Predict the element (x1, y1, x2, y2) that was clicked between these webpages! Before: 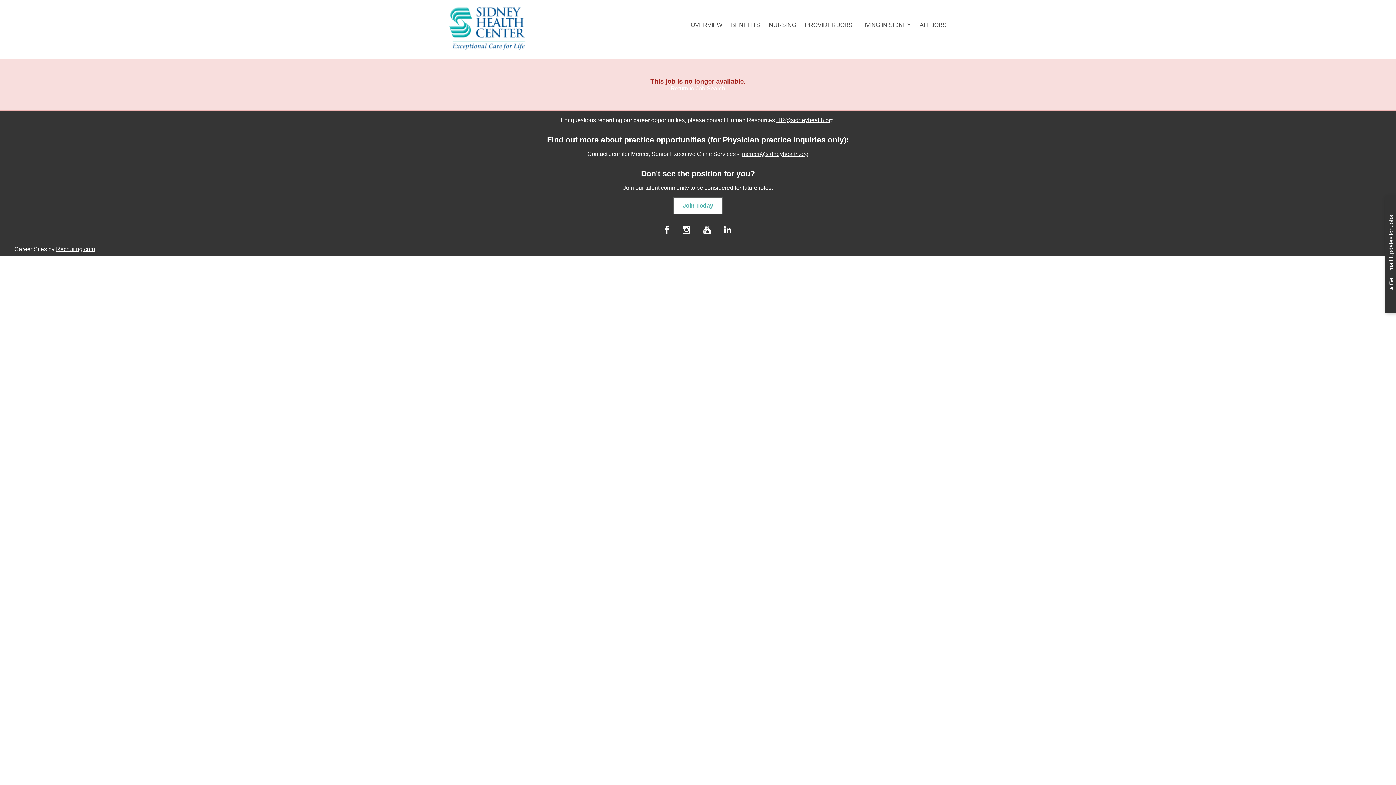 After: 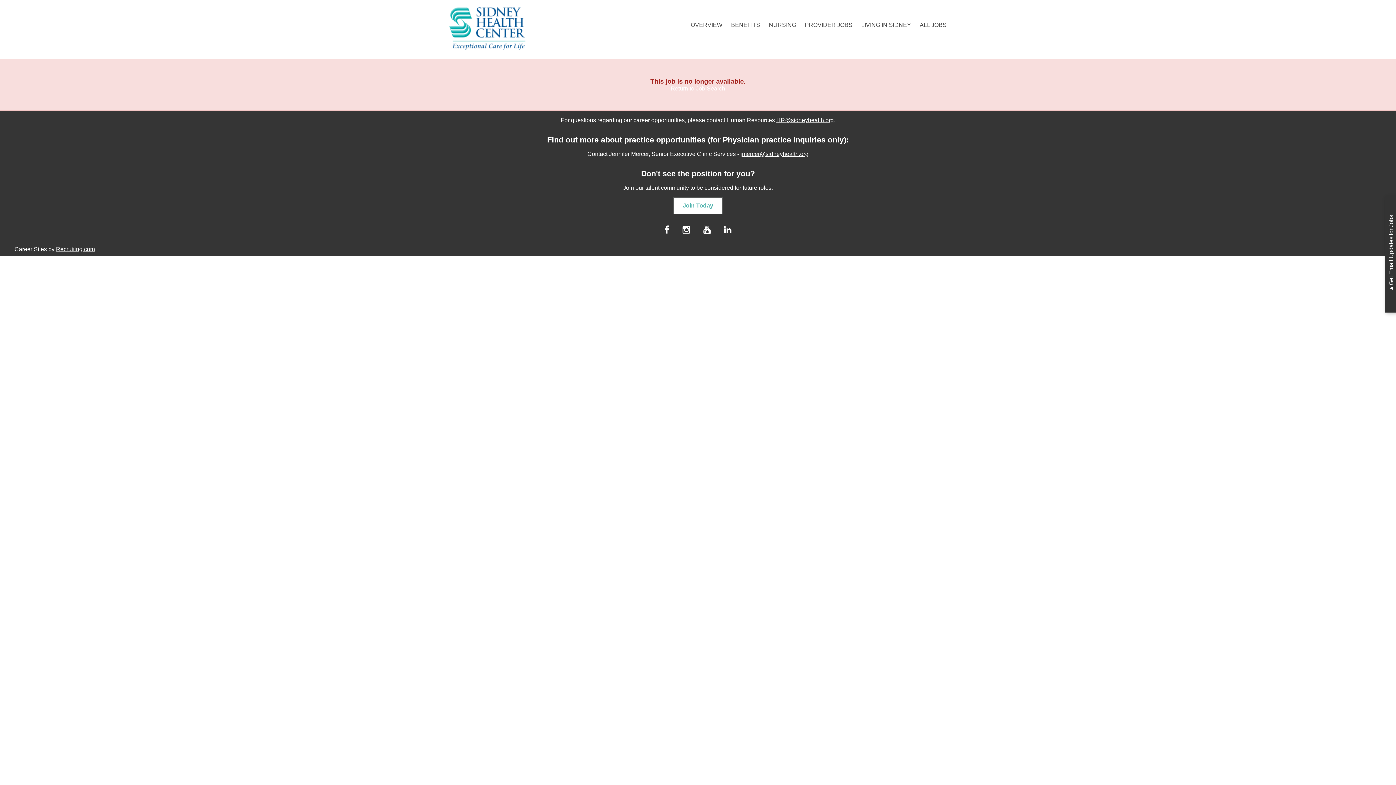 Action: label: HR@sidneyhealth.org bbox: (776, 117, 834, 123)